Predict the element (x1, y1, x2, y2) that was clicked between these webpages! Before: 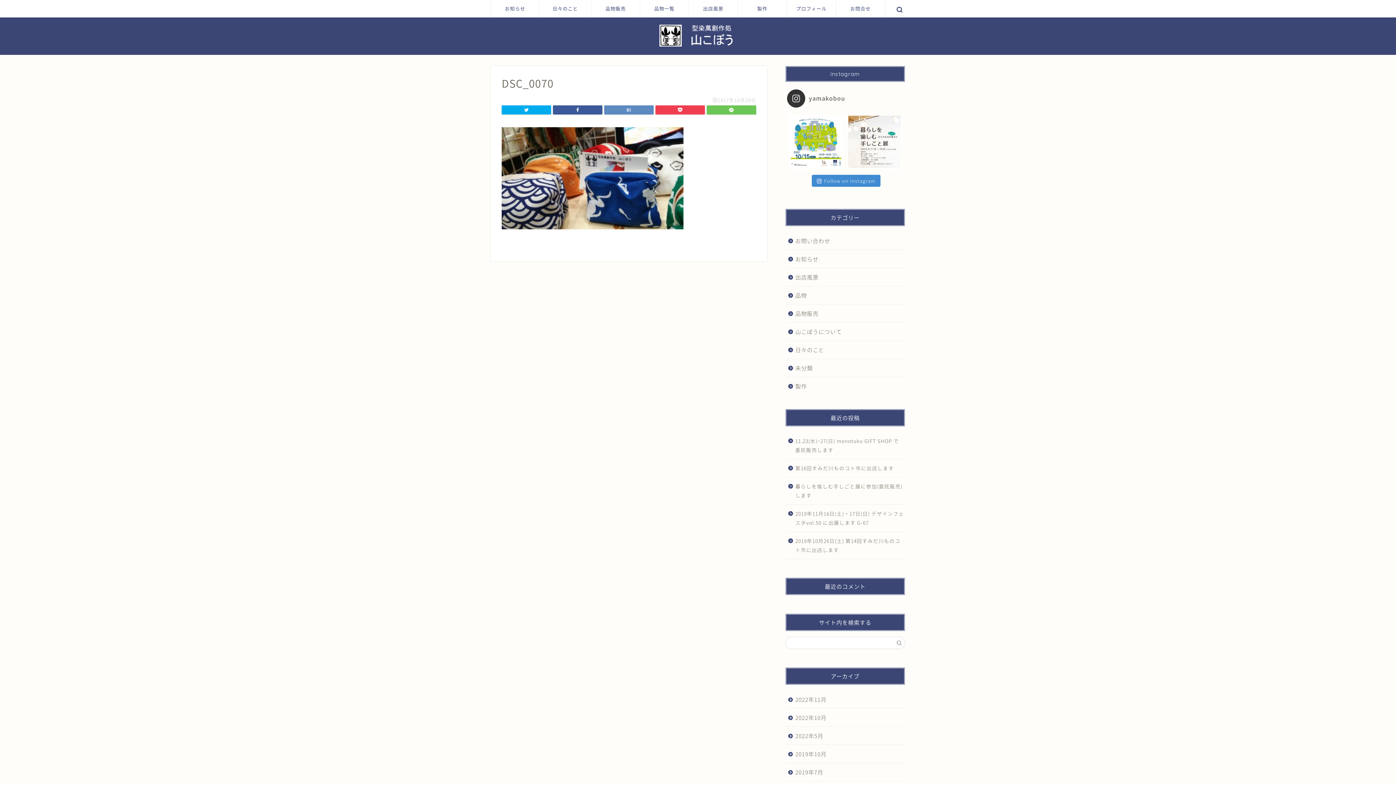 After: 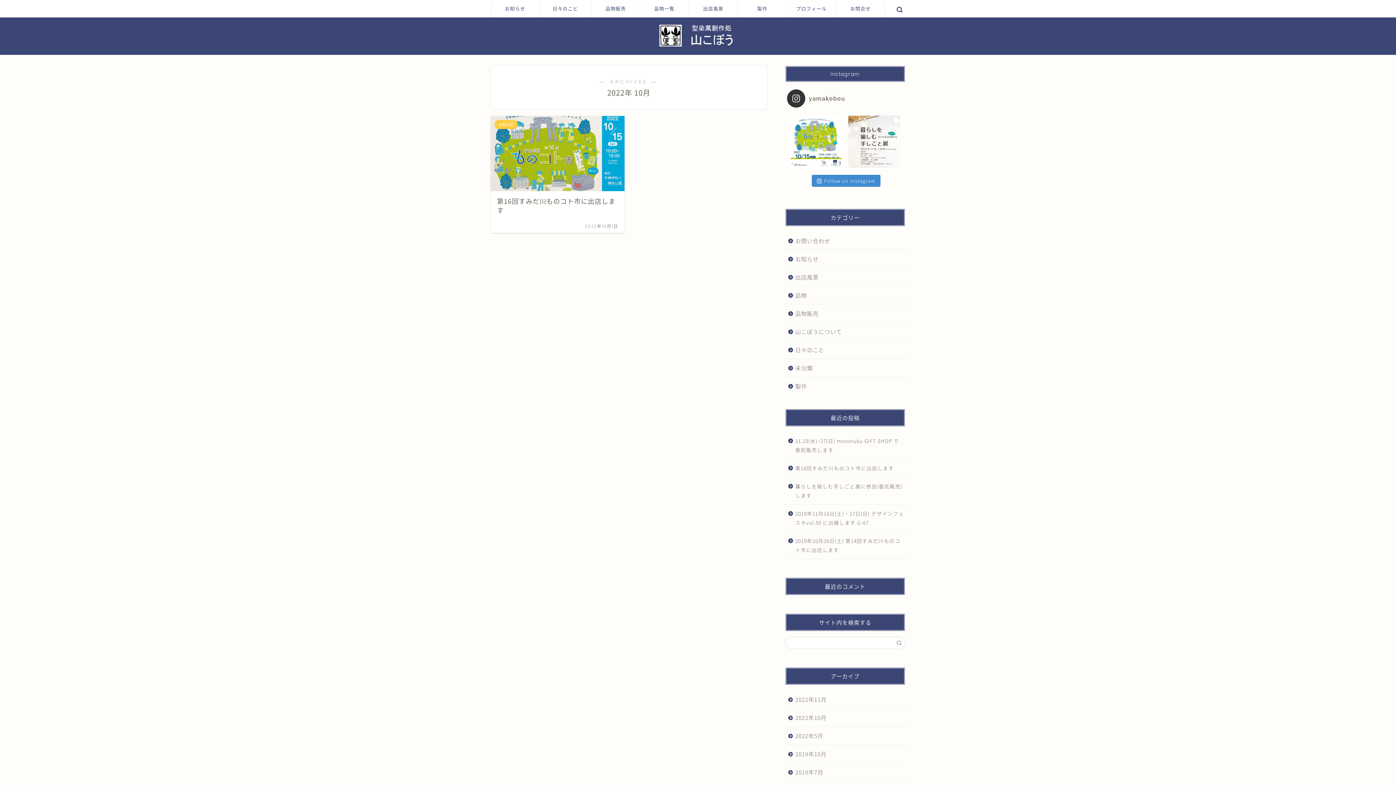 Action: bbox: (785, 708, 904, 727) label: 2022年10月